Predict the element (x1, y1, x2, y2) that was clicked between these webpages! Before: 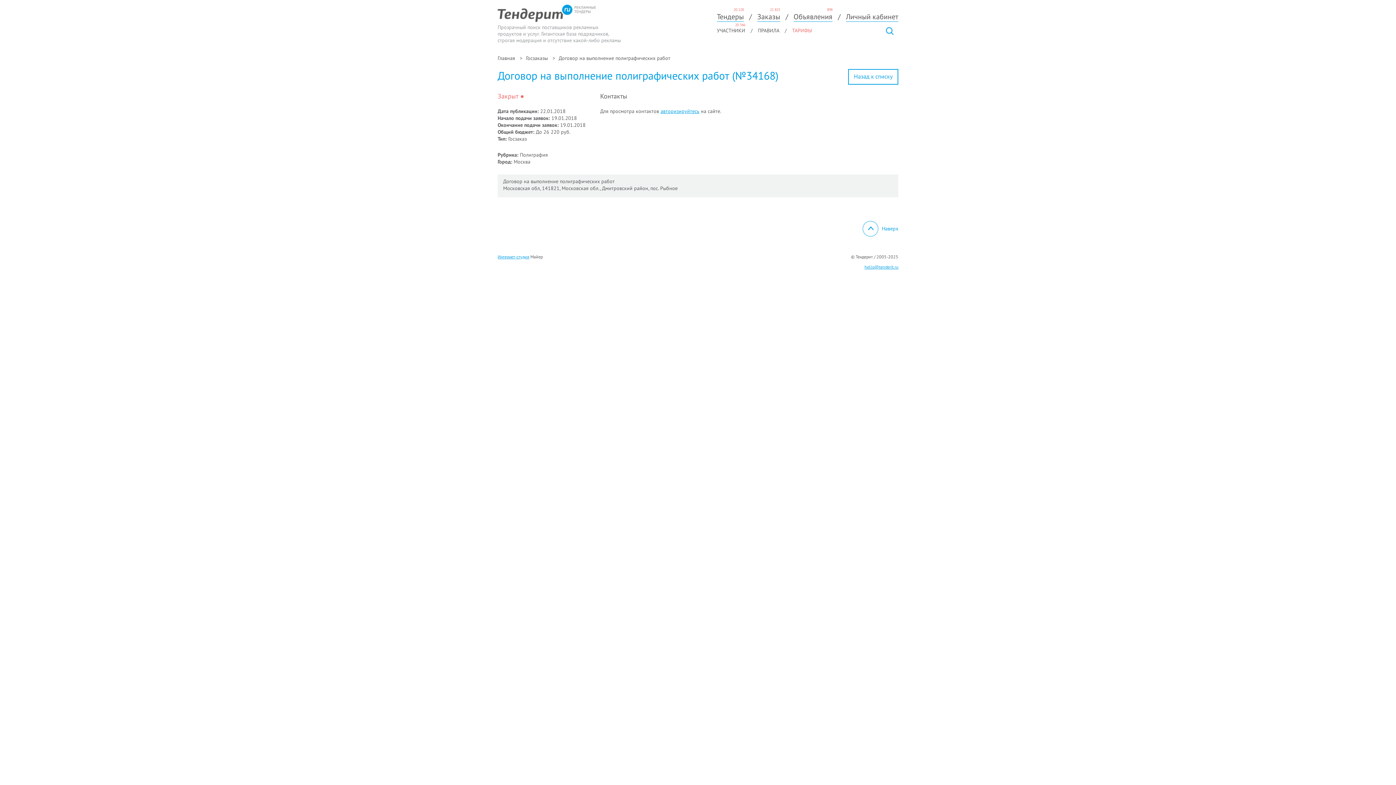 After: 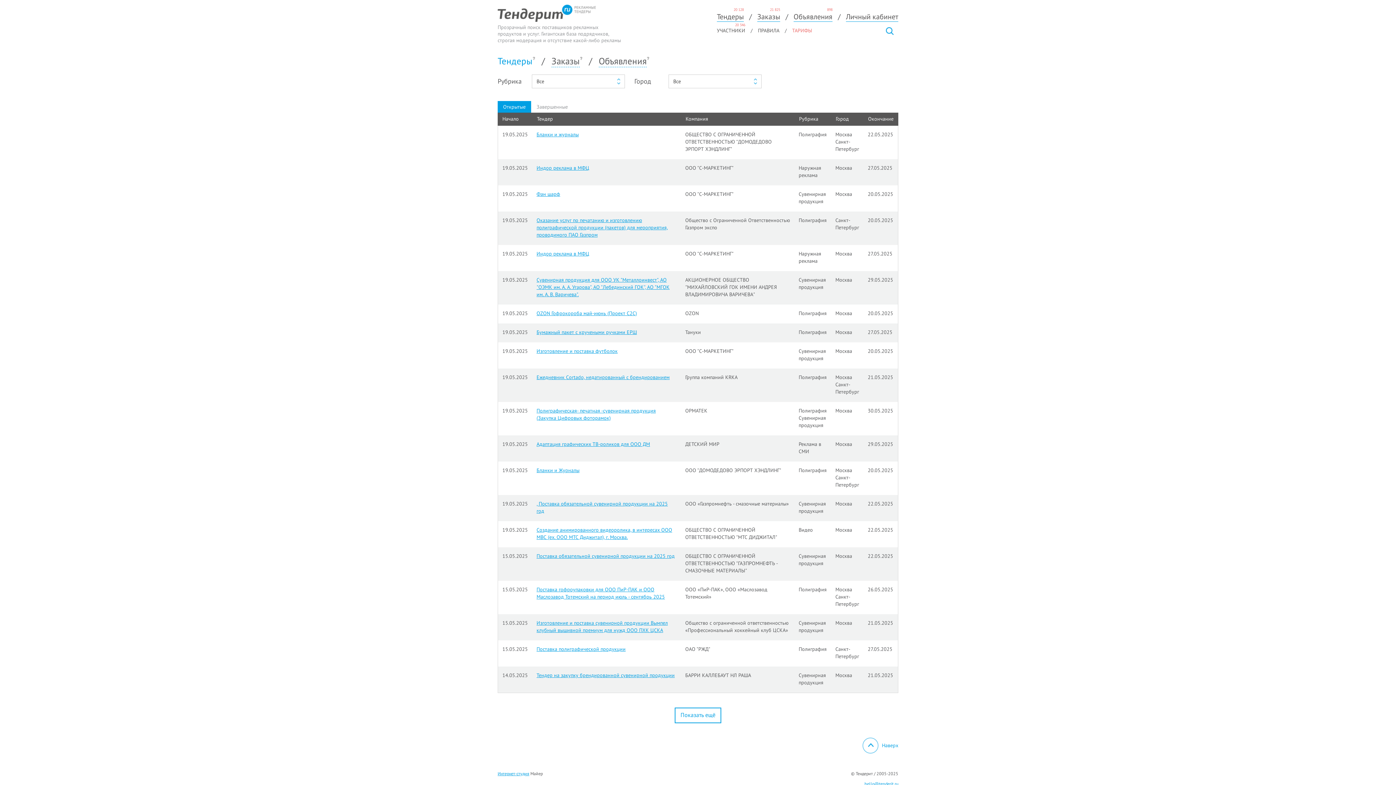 Action: bbox: (497, 0, 625, 21)